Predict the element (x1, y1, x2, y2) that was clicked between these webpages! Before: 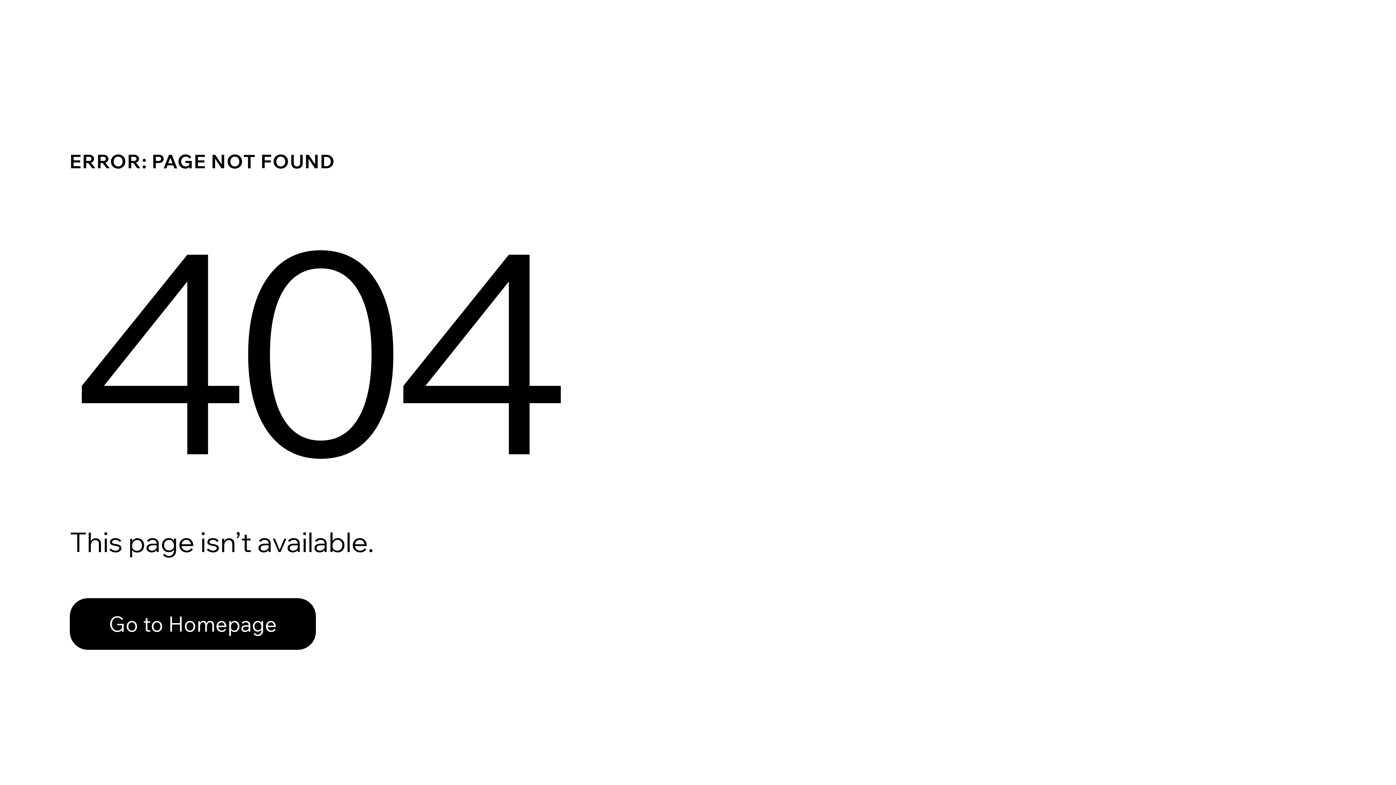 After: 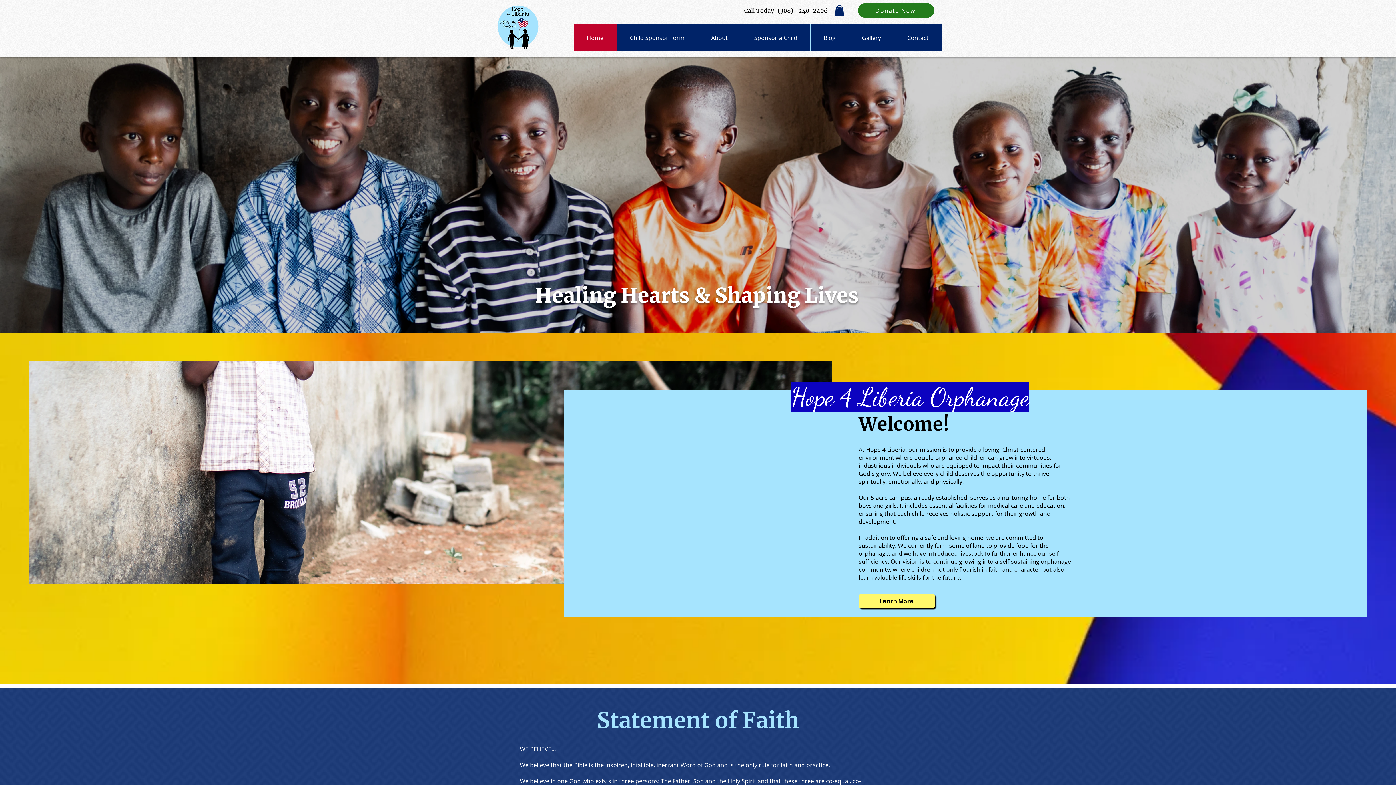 Action: bbox: (69, 582, 768, 659) label: Go to Homepage